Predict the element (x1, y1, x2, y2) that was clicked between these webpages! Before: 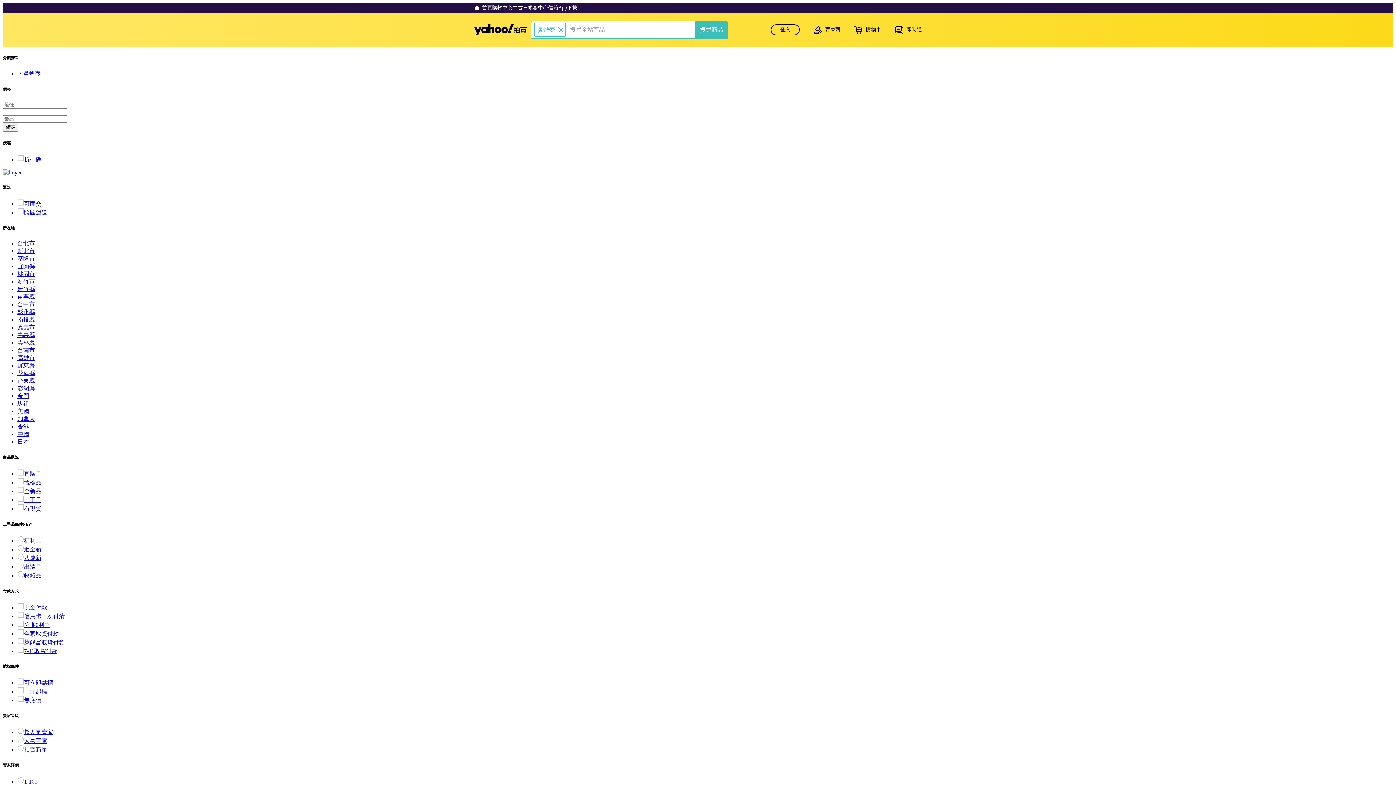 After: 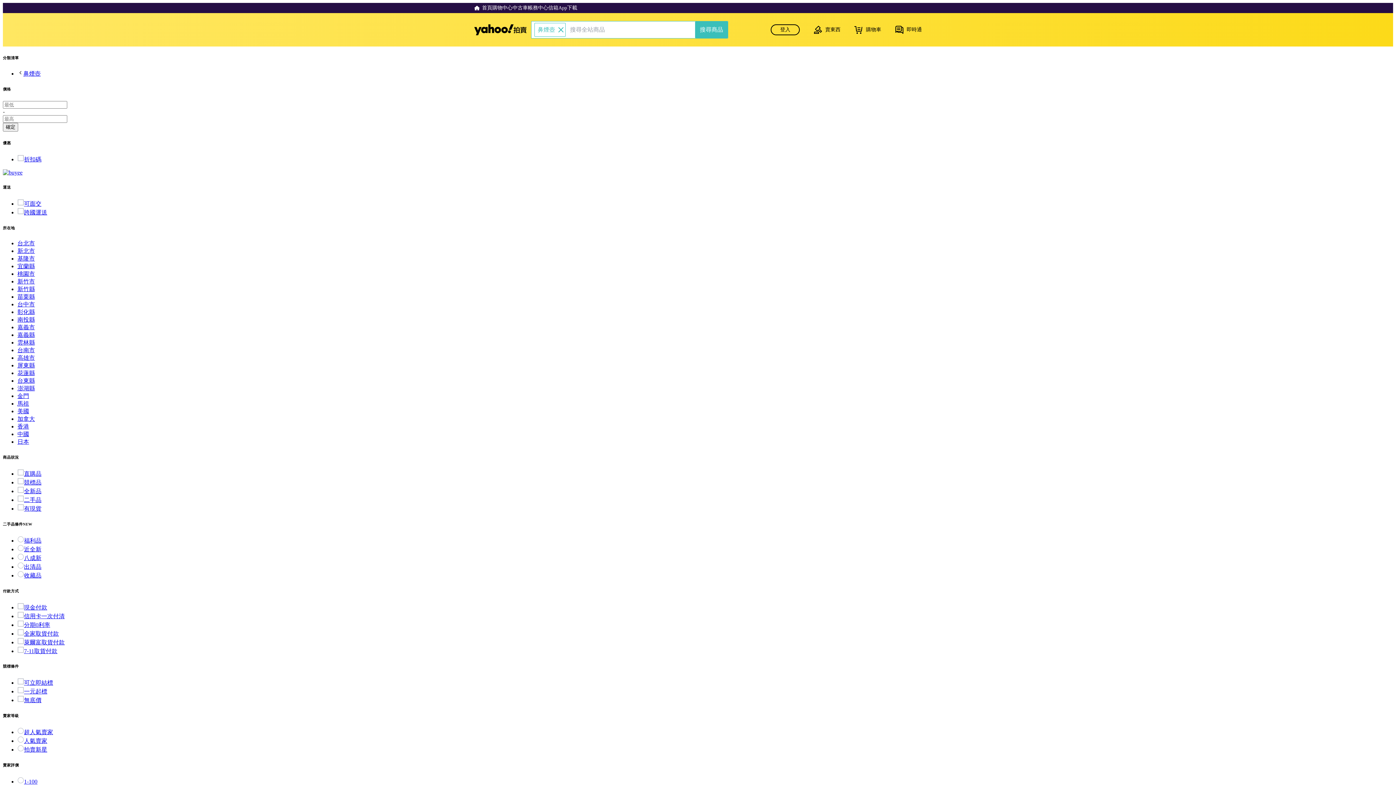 Action: label: 全家取貨付款 bbox: (17, 630, 58, 636)